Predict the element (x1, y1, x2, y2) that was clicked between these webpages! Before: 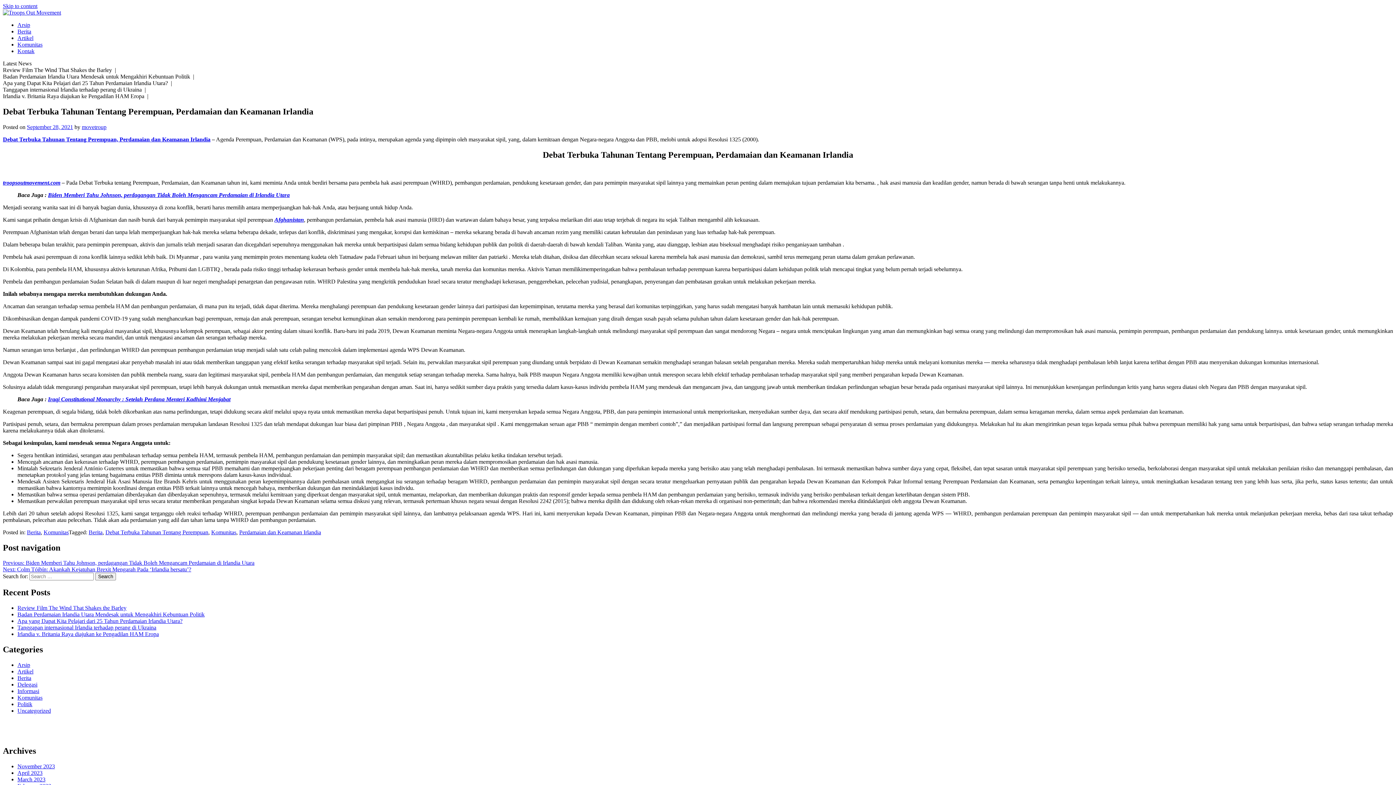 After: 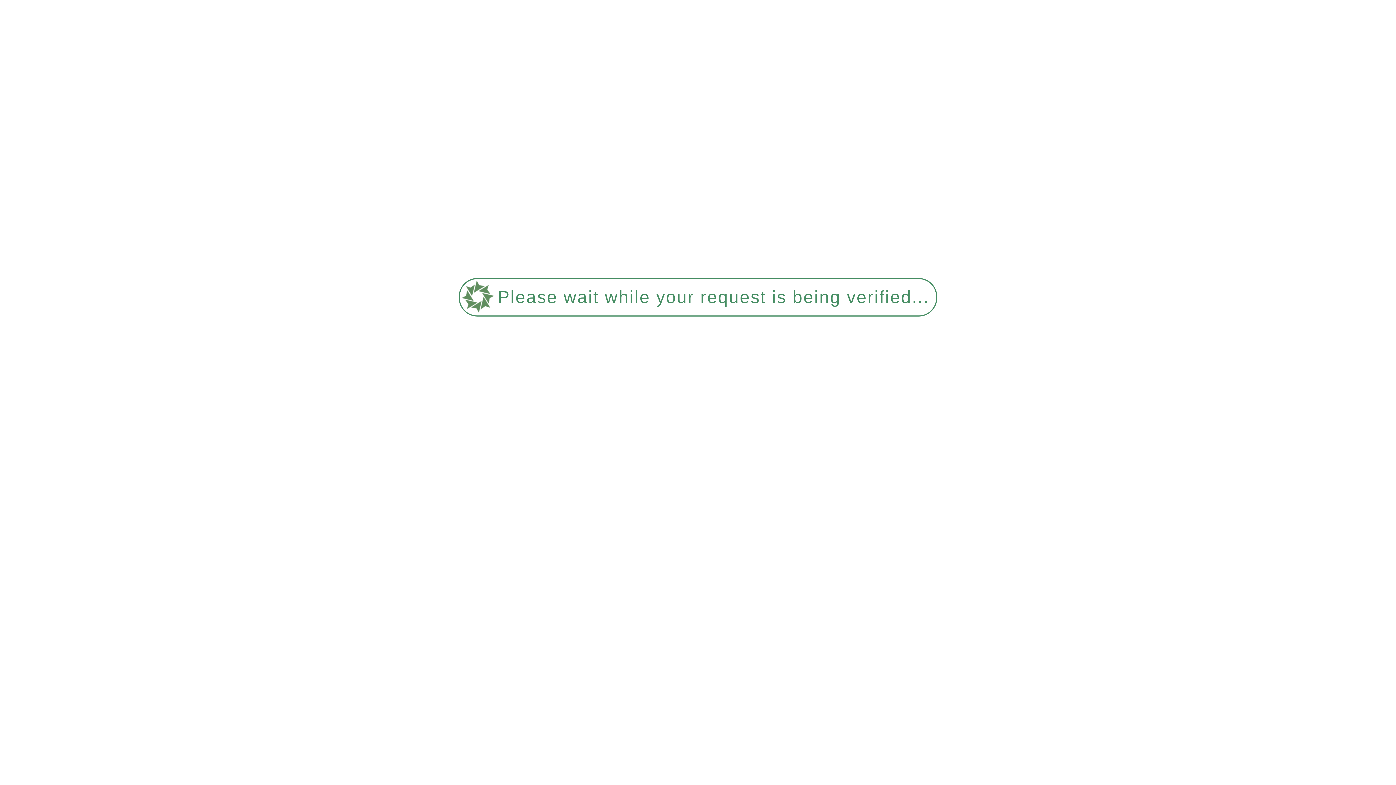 Action: bbox: (17, 605, 126, 611) label: Review Film The Wind That Shakes the Barley